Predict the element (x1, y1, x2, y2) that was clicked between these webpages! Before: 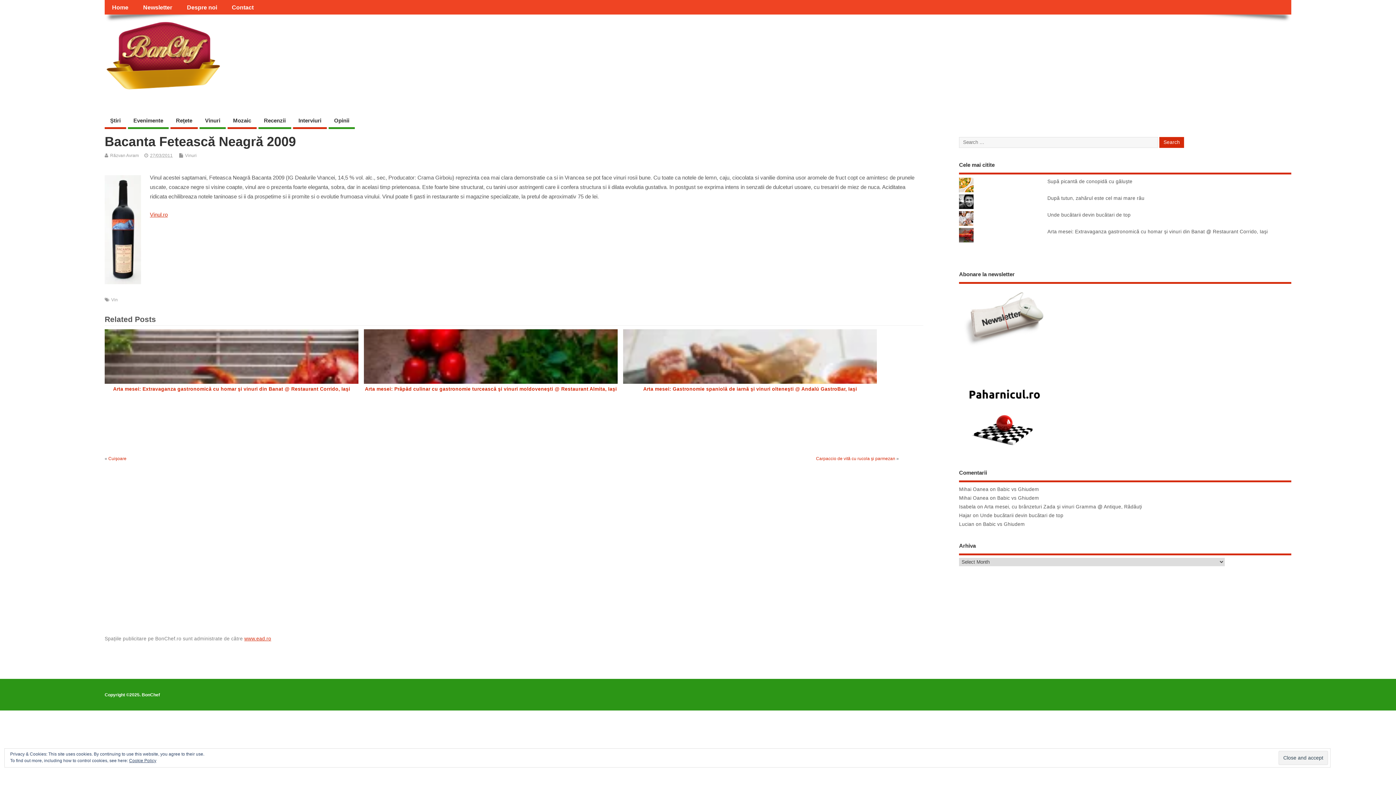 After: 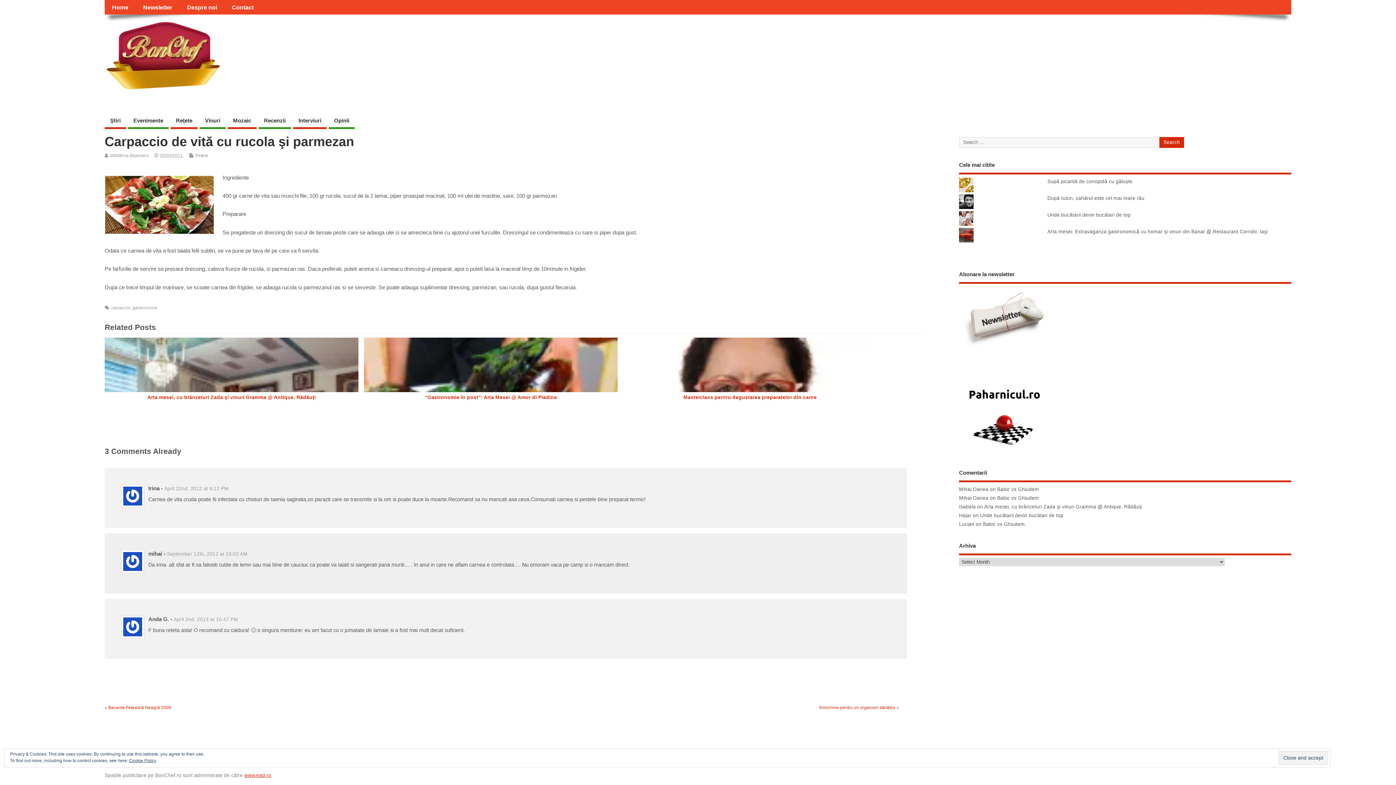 Action: label: Carpaccio de vită cu rucola şi parmezan bbox: (816, 456, 895, 461)